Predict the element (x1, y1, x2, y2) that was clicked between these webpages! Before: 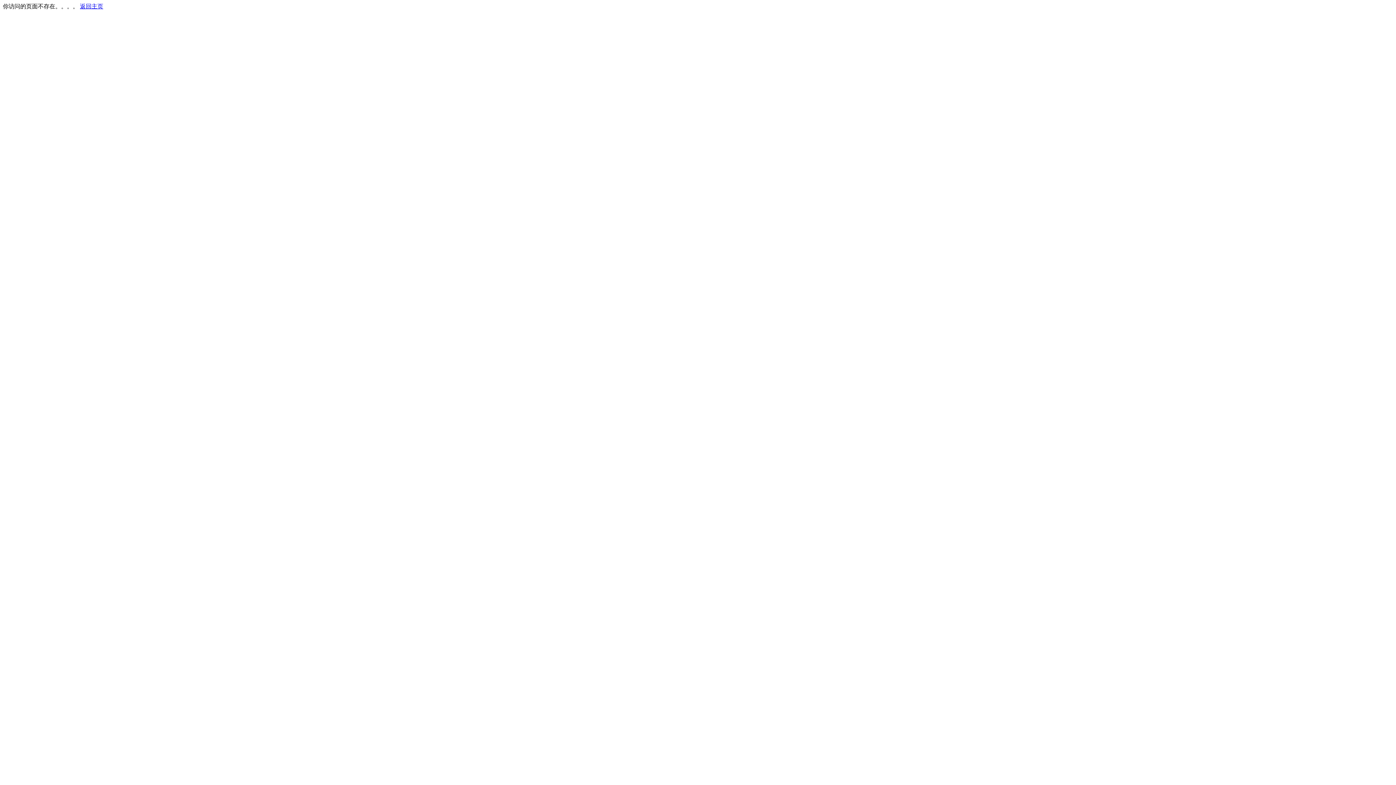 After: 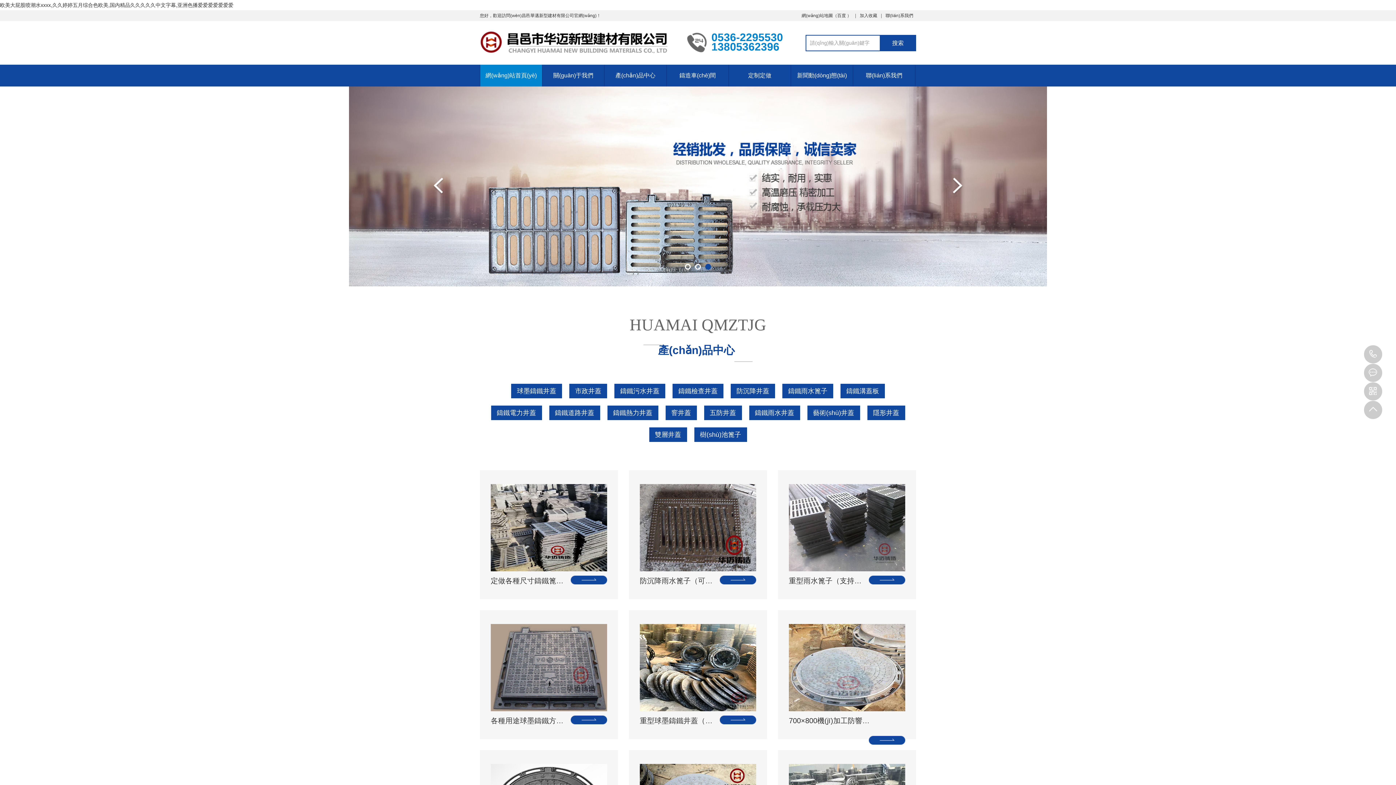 Action: label: 返回主页 bbox: (80, 3, 103, 9)